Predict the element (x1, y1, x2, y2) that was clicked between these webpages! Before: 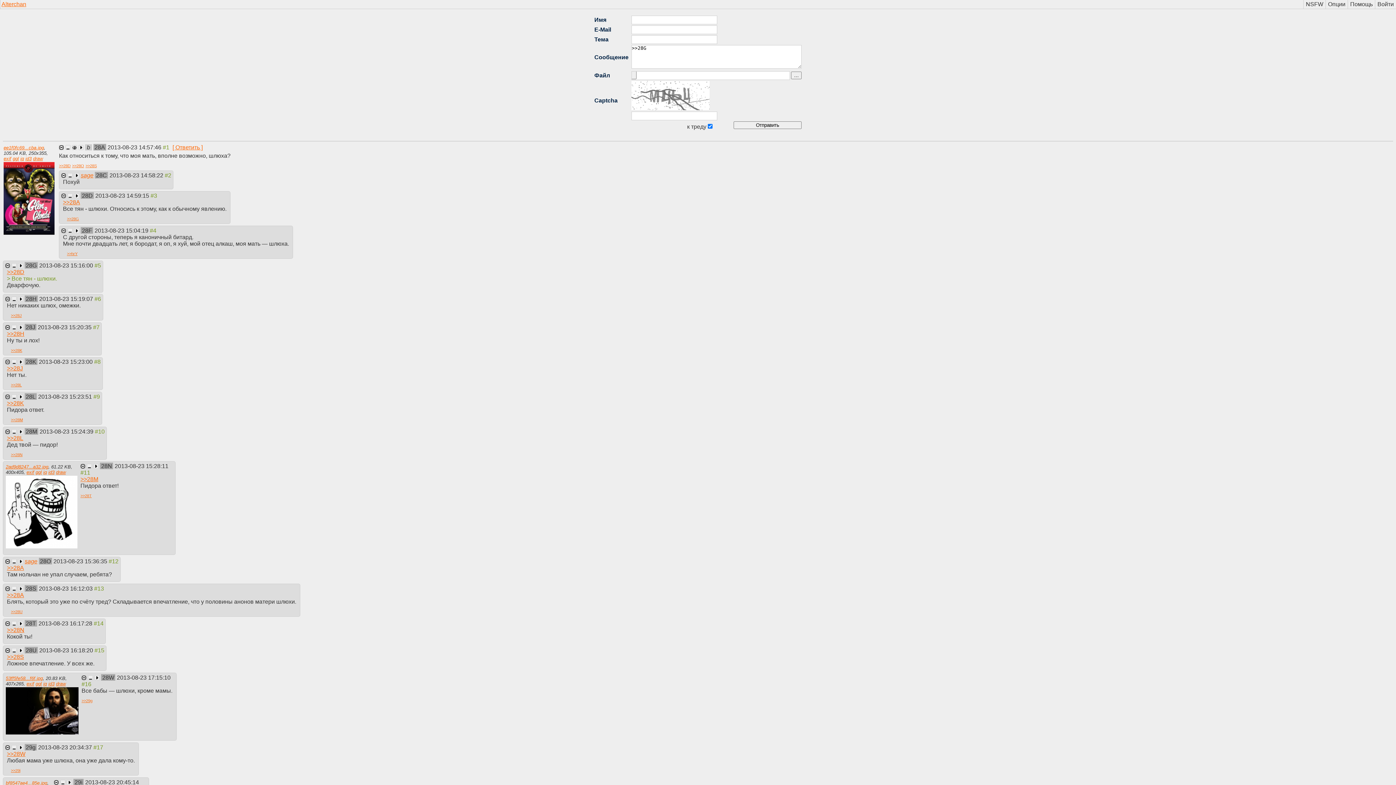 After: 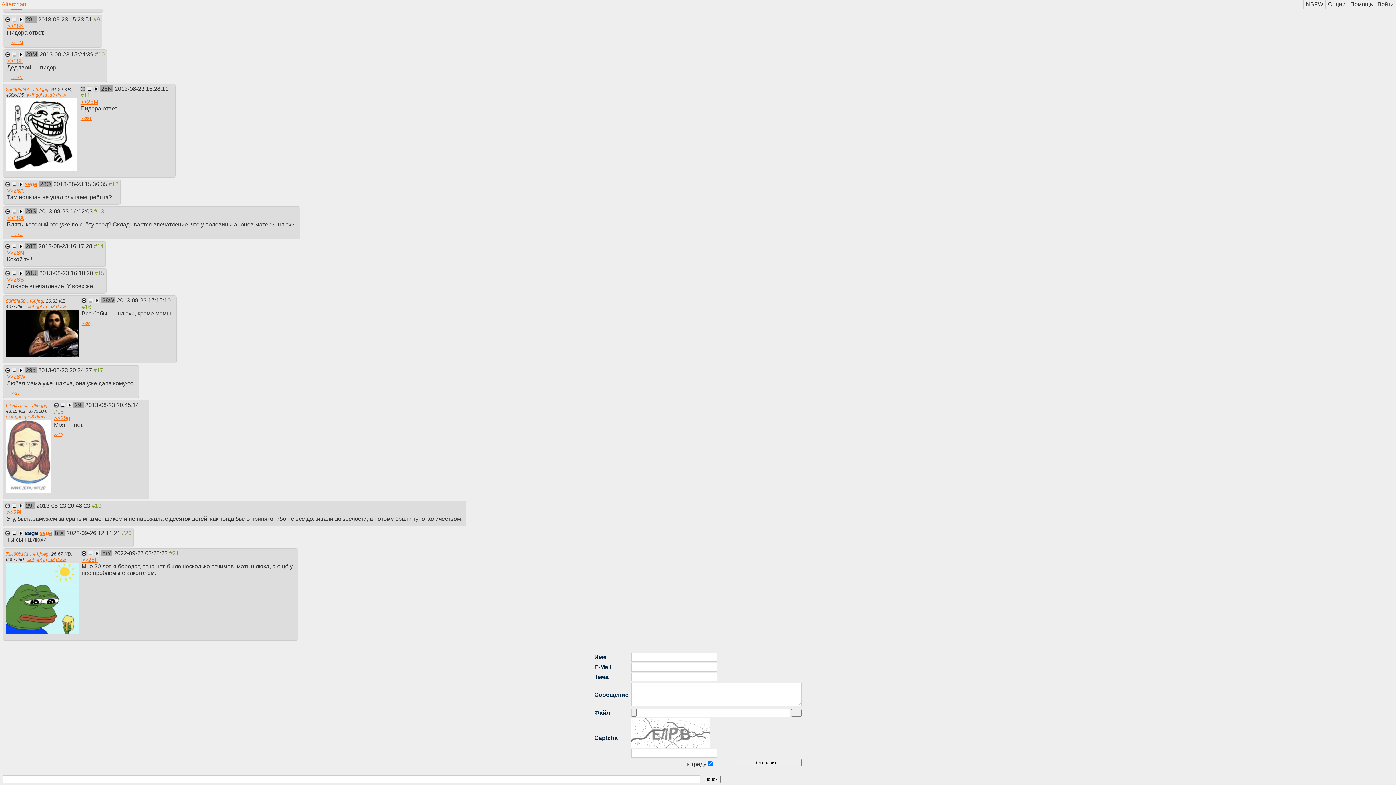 Action: label: 2013-08-23 15:23:51  bbox: (38, 393, 100, 400)